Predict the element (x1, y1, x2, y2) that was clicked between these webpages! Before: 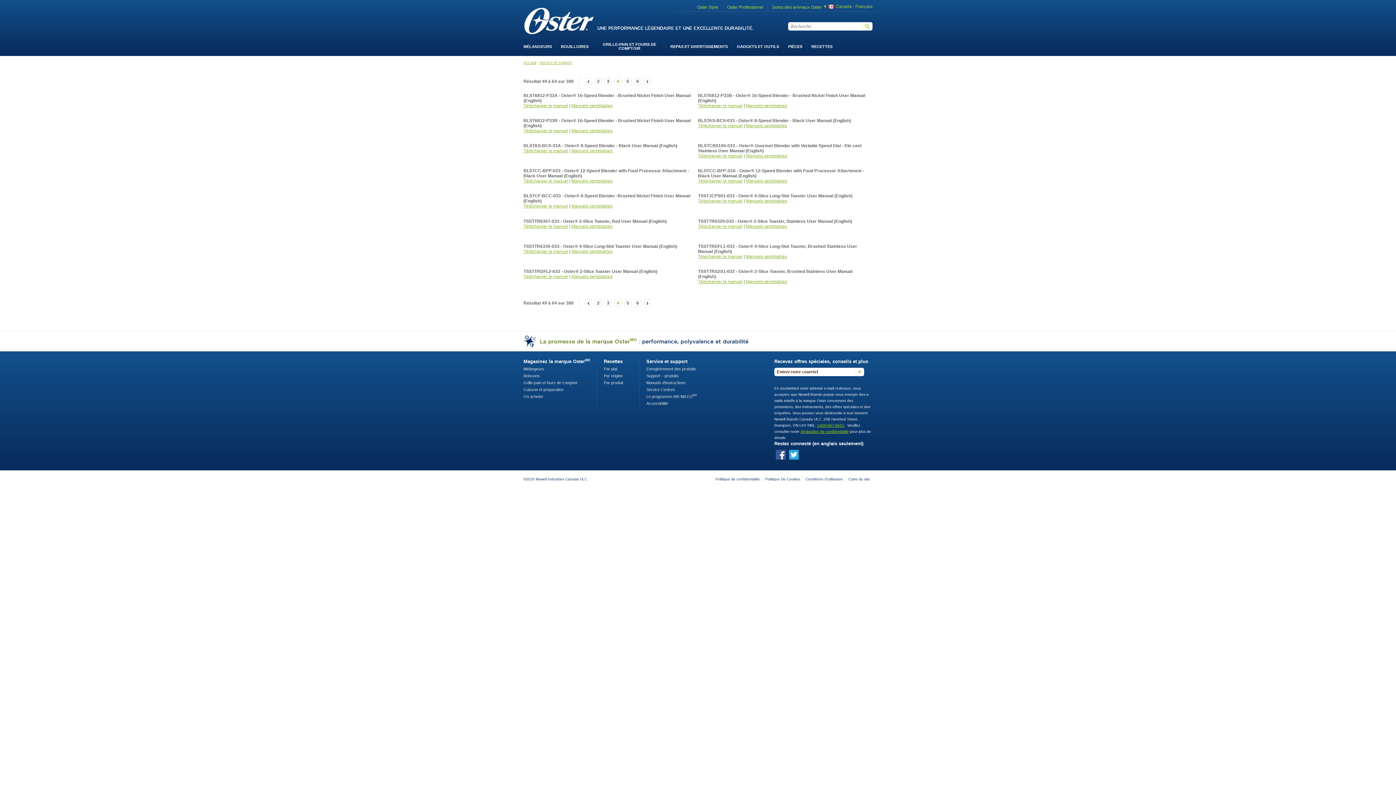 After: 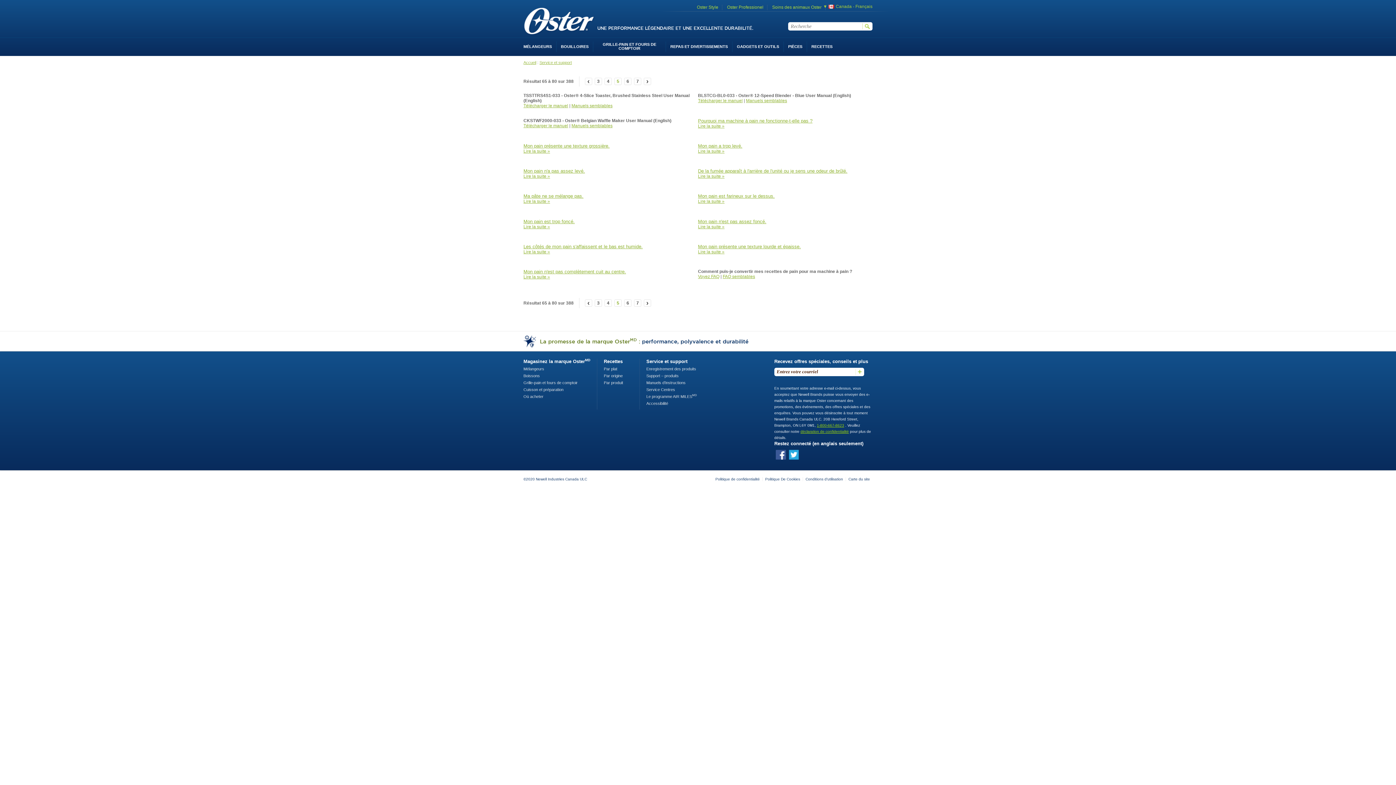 Action: label: › bbox: (645, 298, 649, 306)